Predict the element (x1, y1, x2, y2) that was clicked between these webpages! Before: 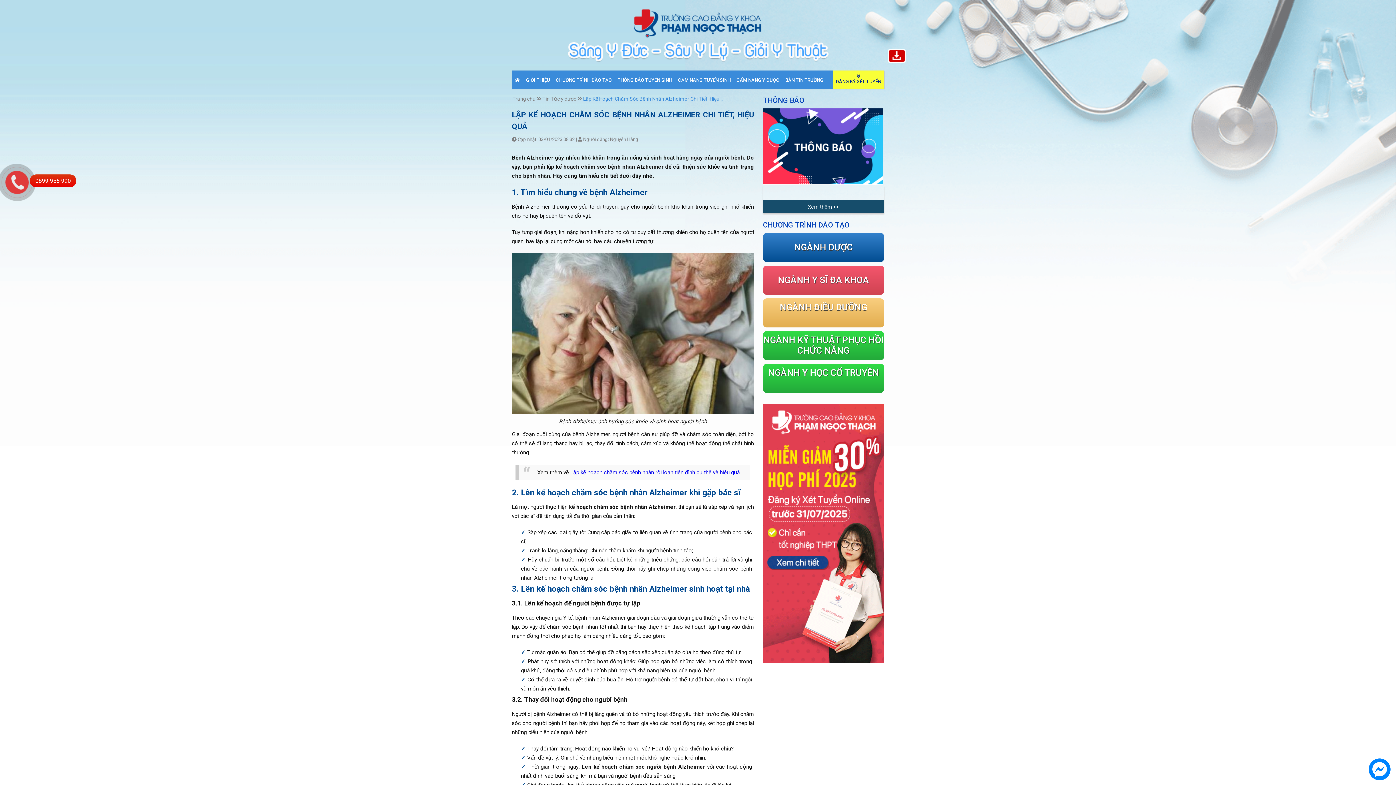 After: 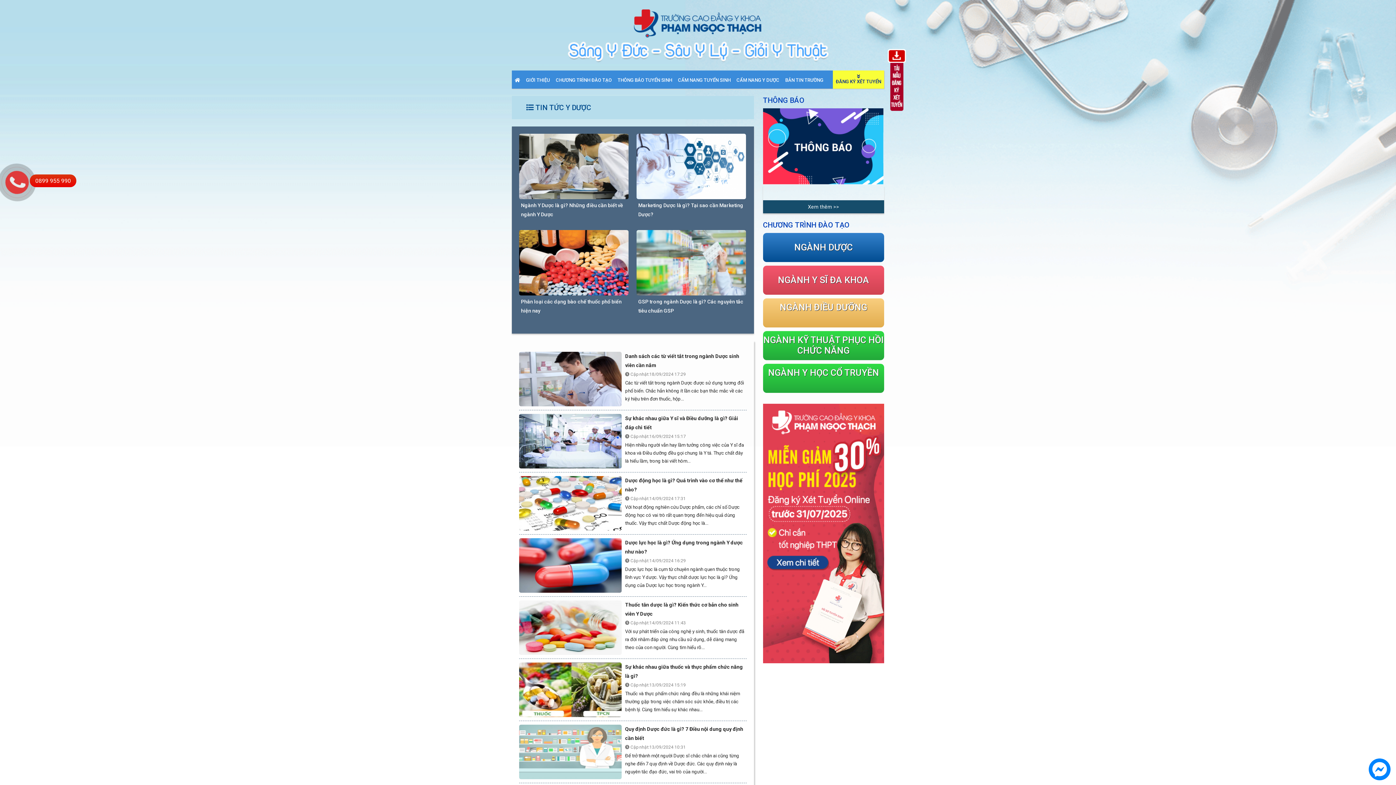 Action: label: Tin Tức y dược bbox: (542, 96, 576, 101)